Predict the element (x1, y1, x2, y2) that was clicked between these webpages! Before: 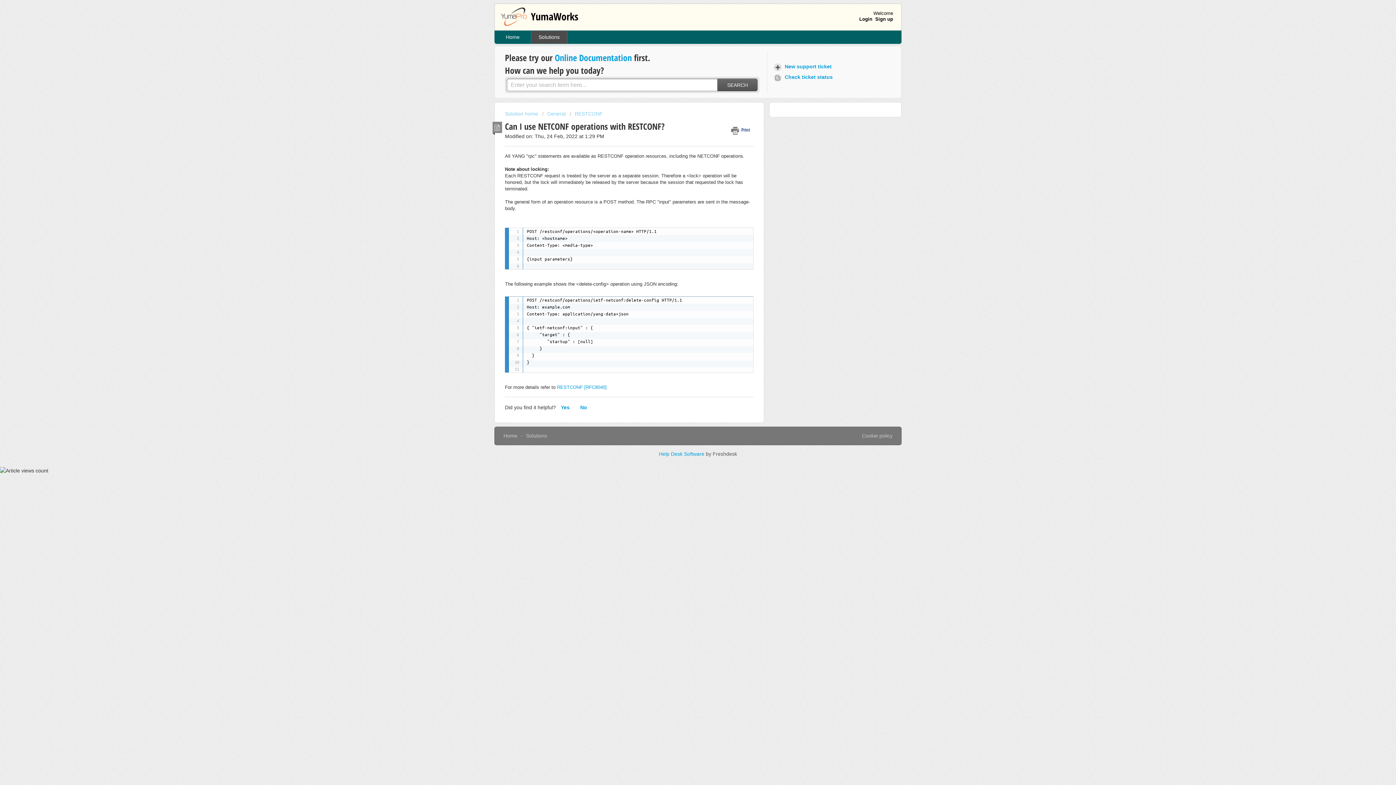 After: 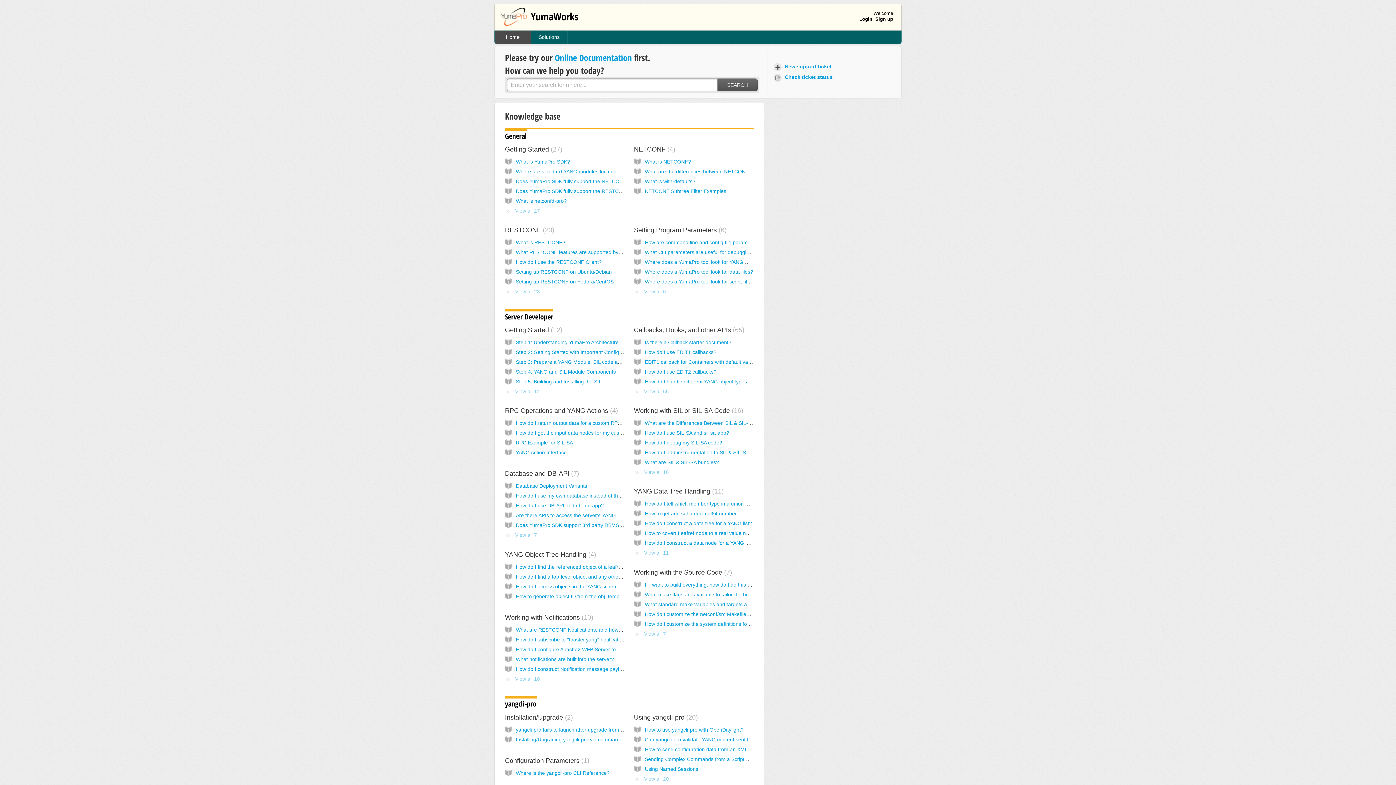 Action: label: Home bbox: (503, 433, 517, 438)